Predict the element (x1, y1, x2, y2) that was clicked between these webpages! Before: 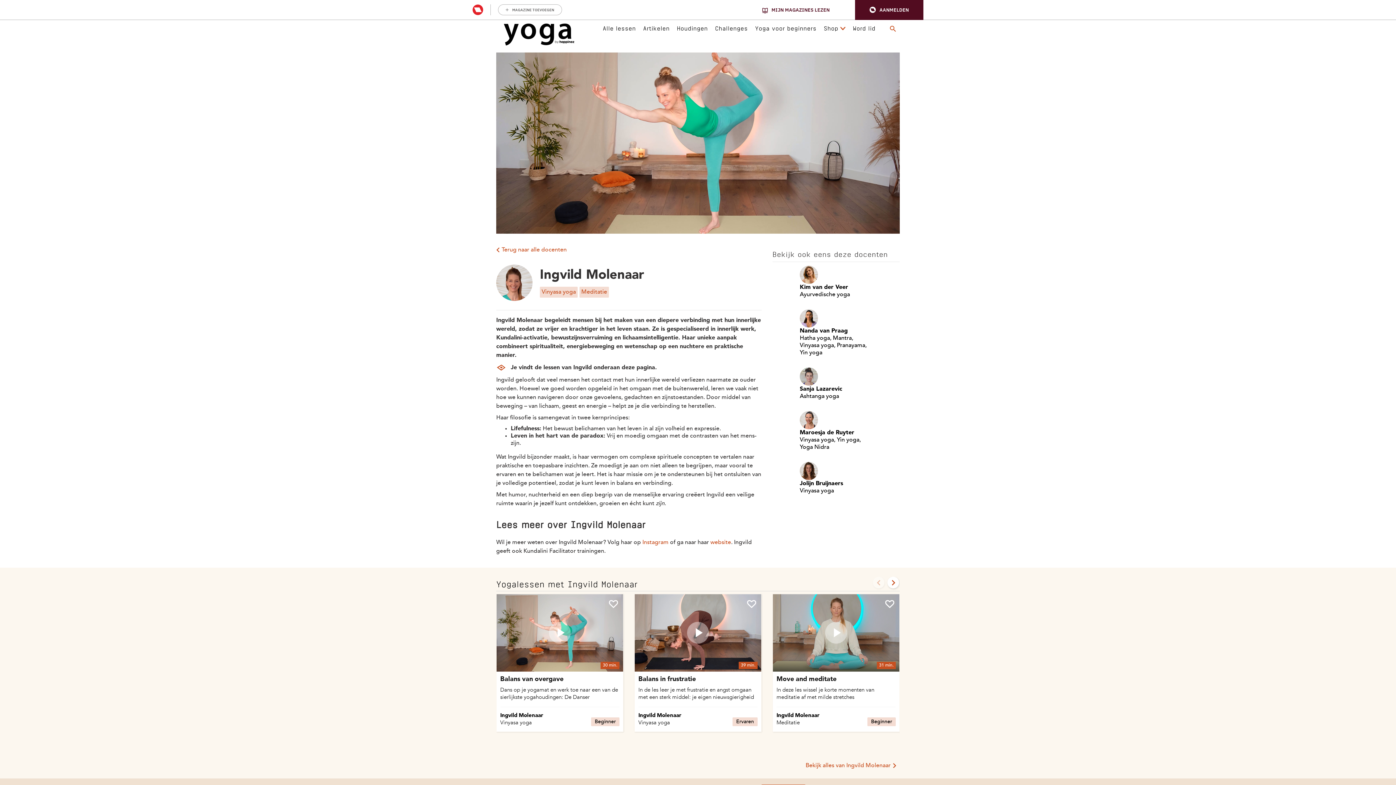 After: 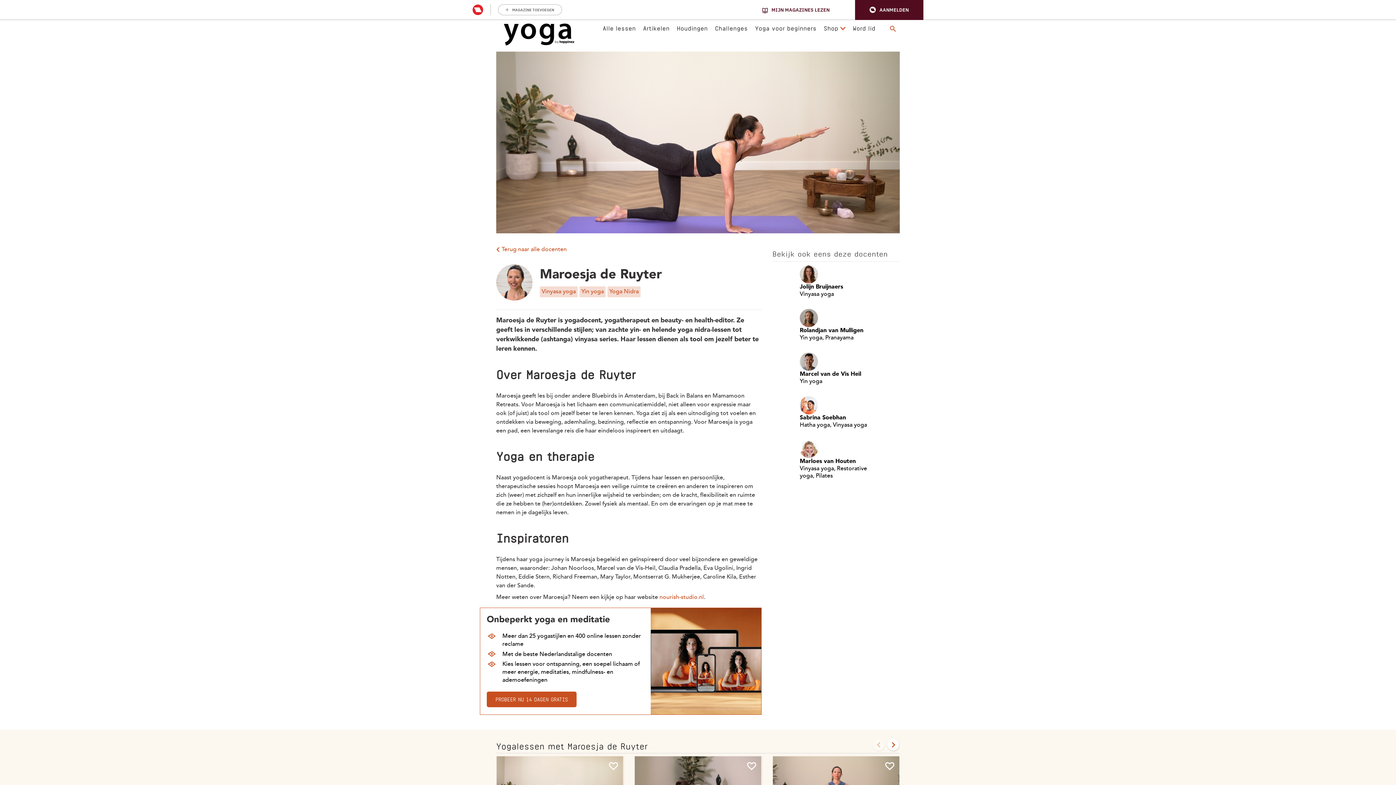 Action: label: Maroesja de Ruyter
Vinyasa yoga, Yin yoga, Yoga Nidra bbox: (772, 411, 900, 462)